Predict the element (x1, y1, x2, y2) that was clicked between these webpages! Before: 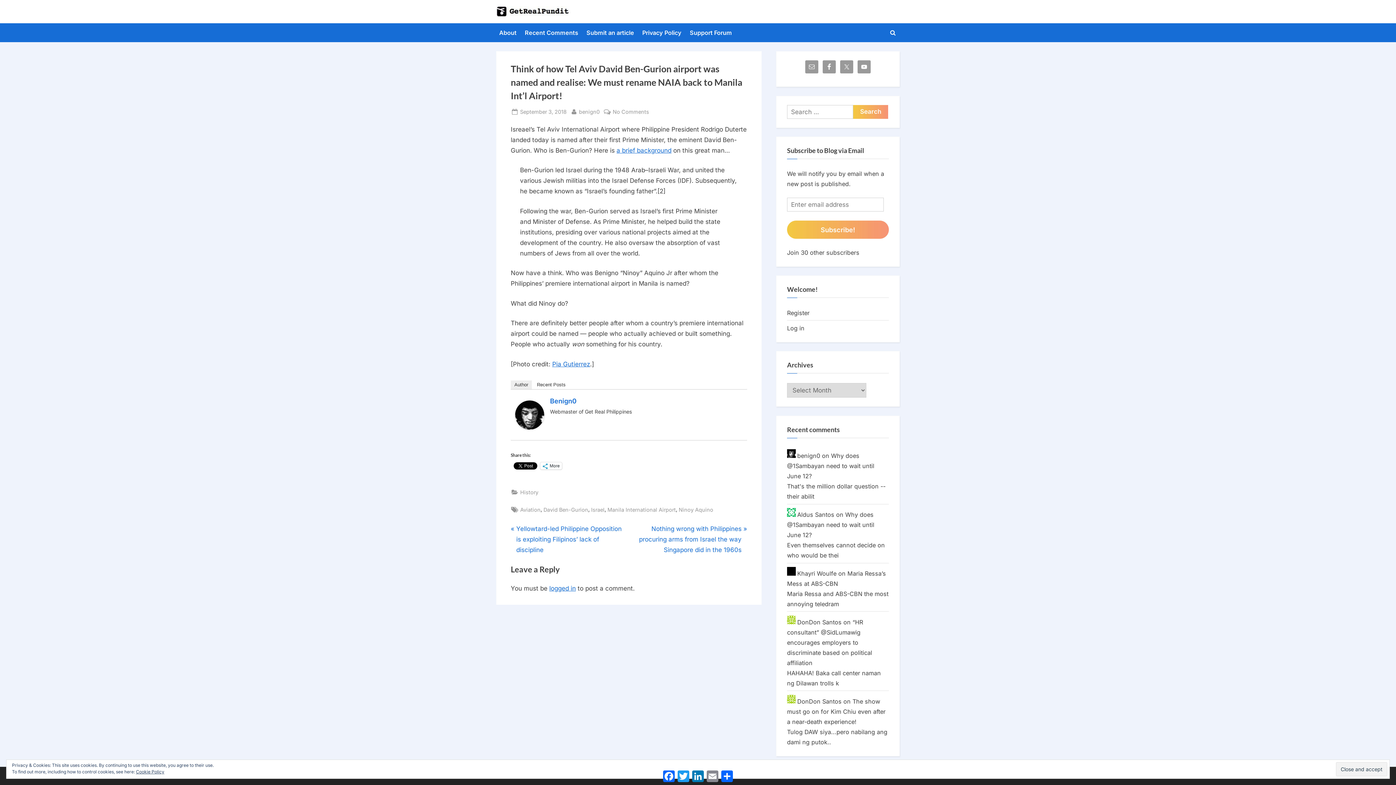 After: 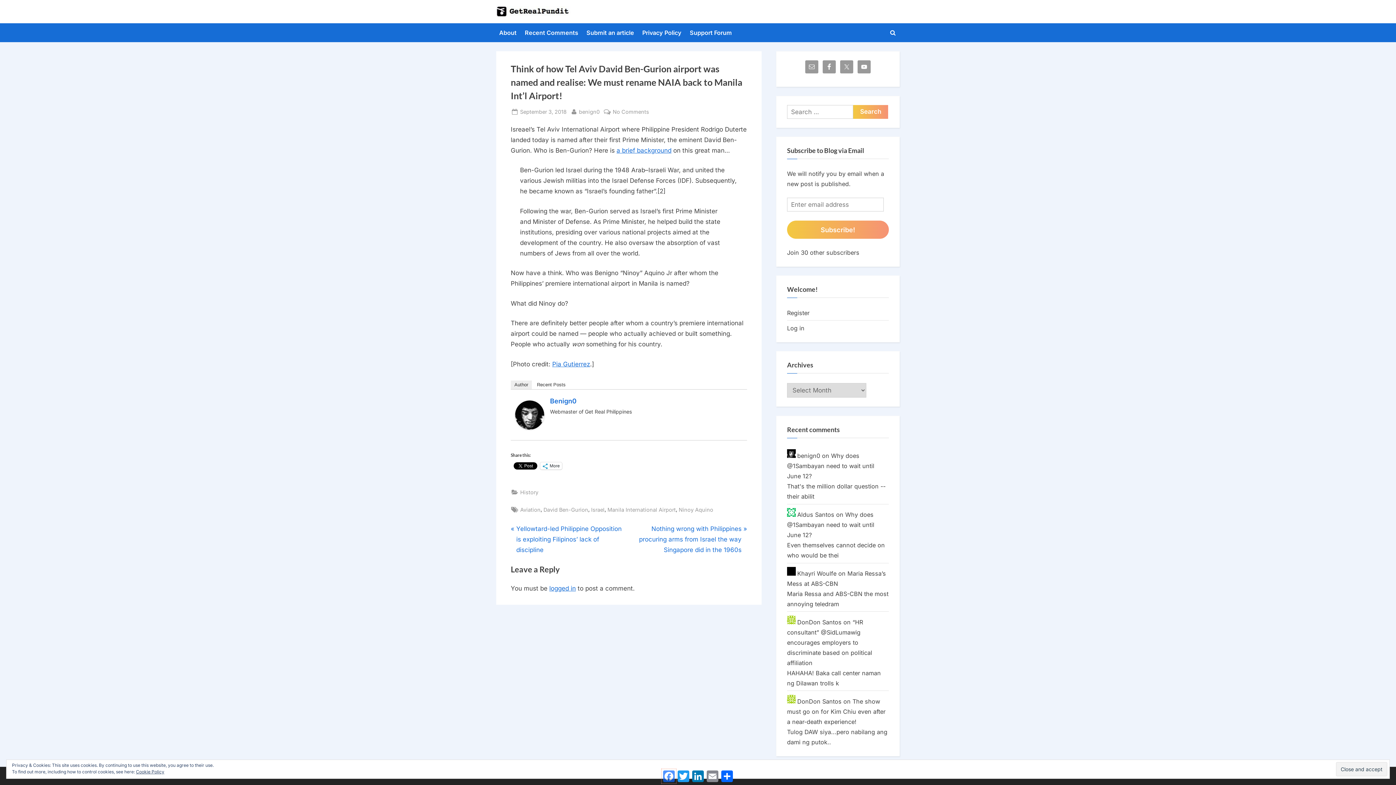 Action: label: Facebook bbox: (661, 769, 676, 784)